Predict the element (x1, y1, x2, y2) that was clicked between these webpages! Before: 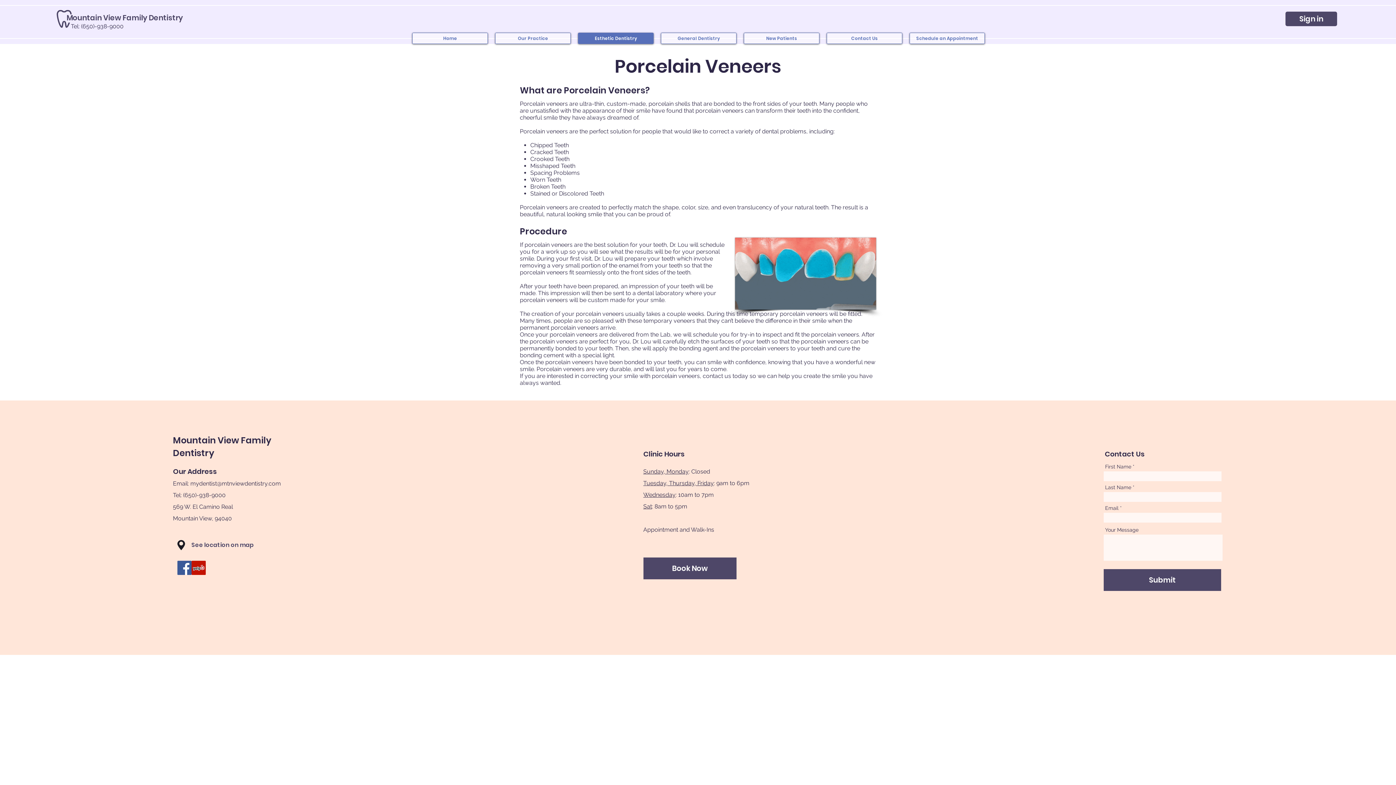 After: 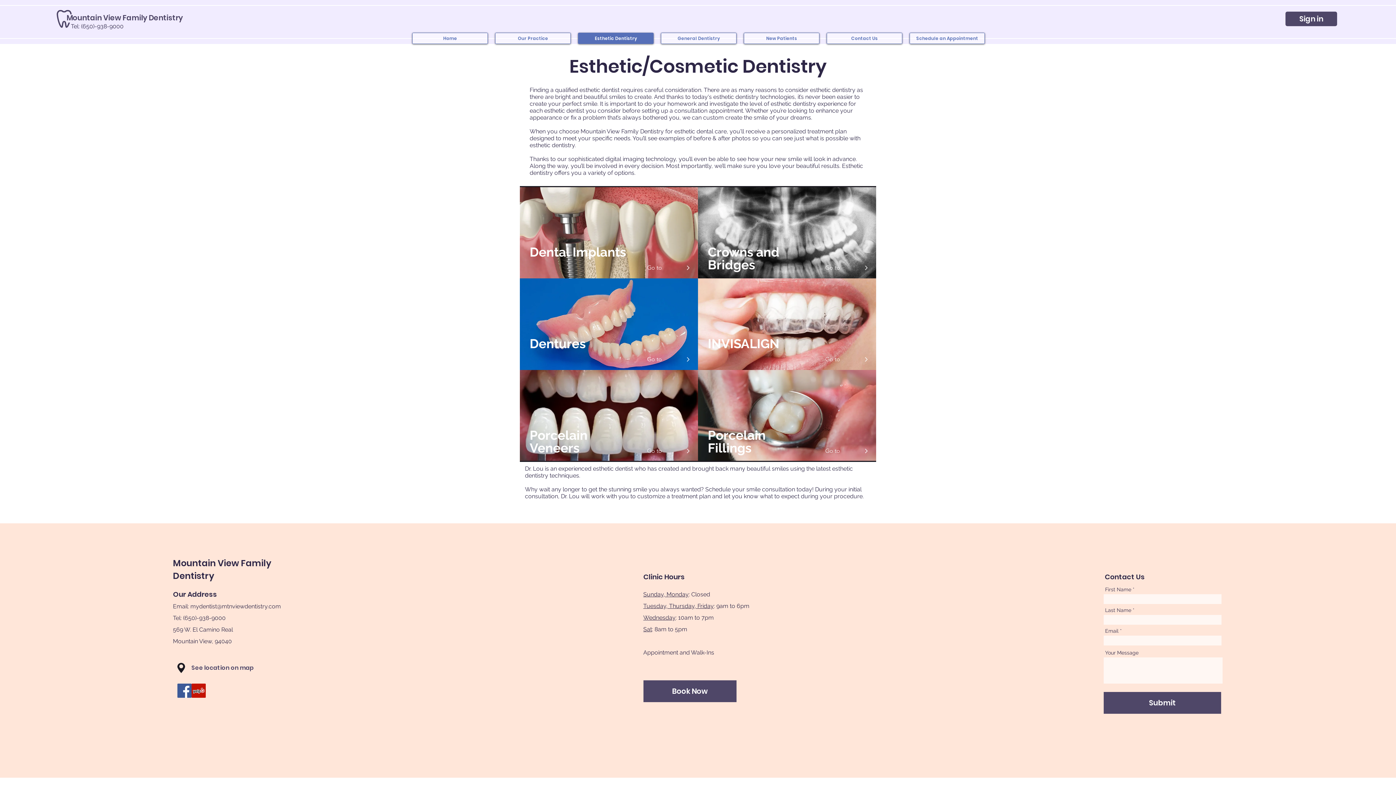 Action: bbox: (578, 32, 653, 44) label: Esthetic Dentistry